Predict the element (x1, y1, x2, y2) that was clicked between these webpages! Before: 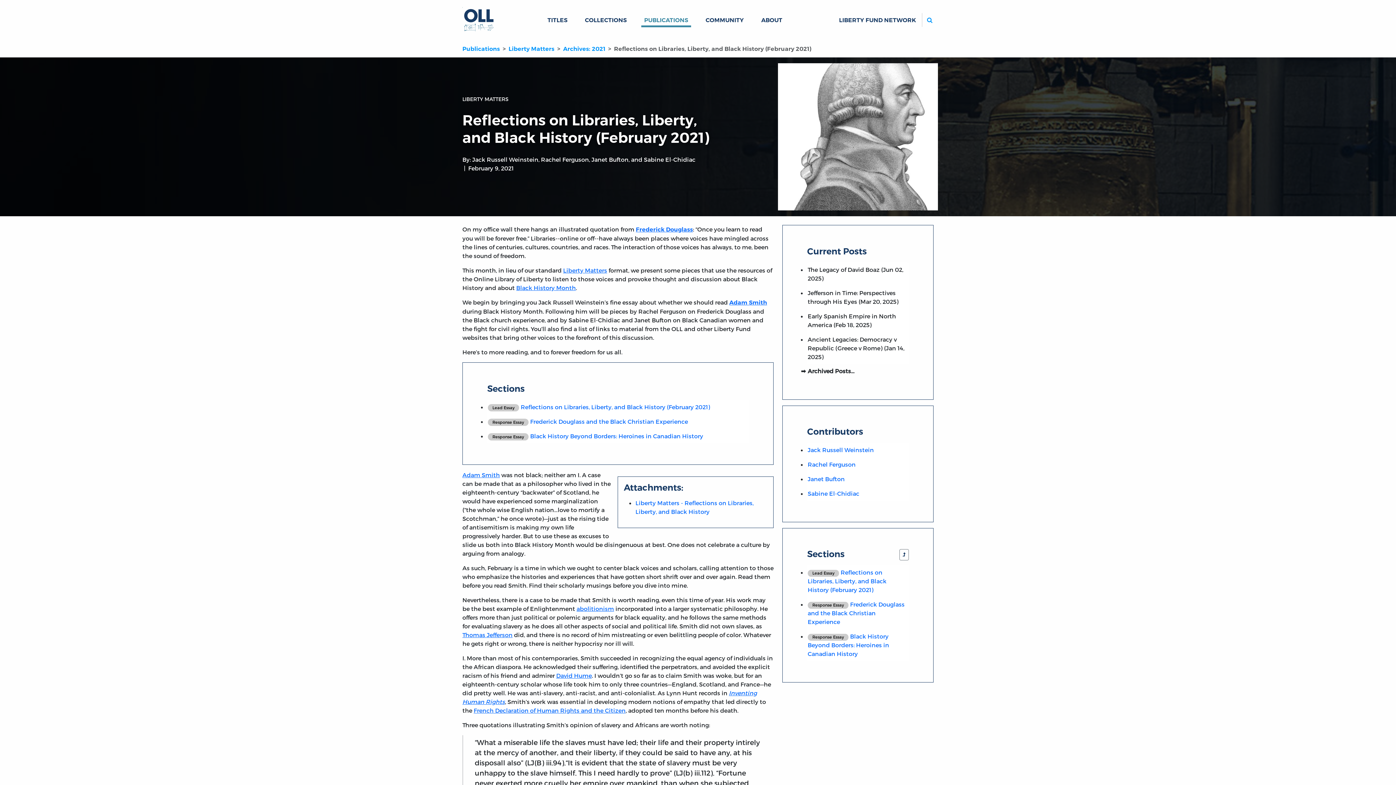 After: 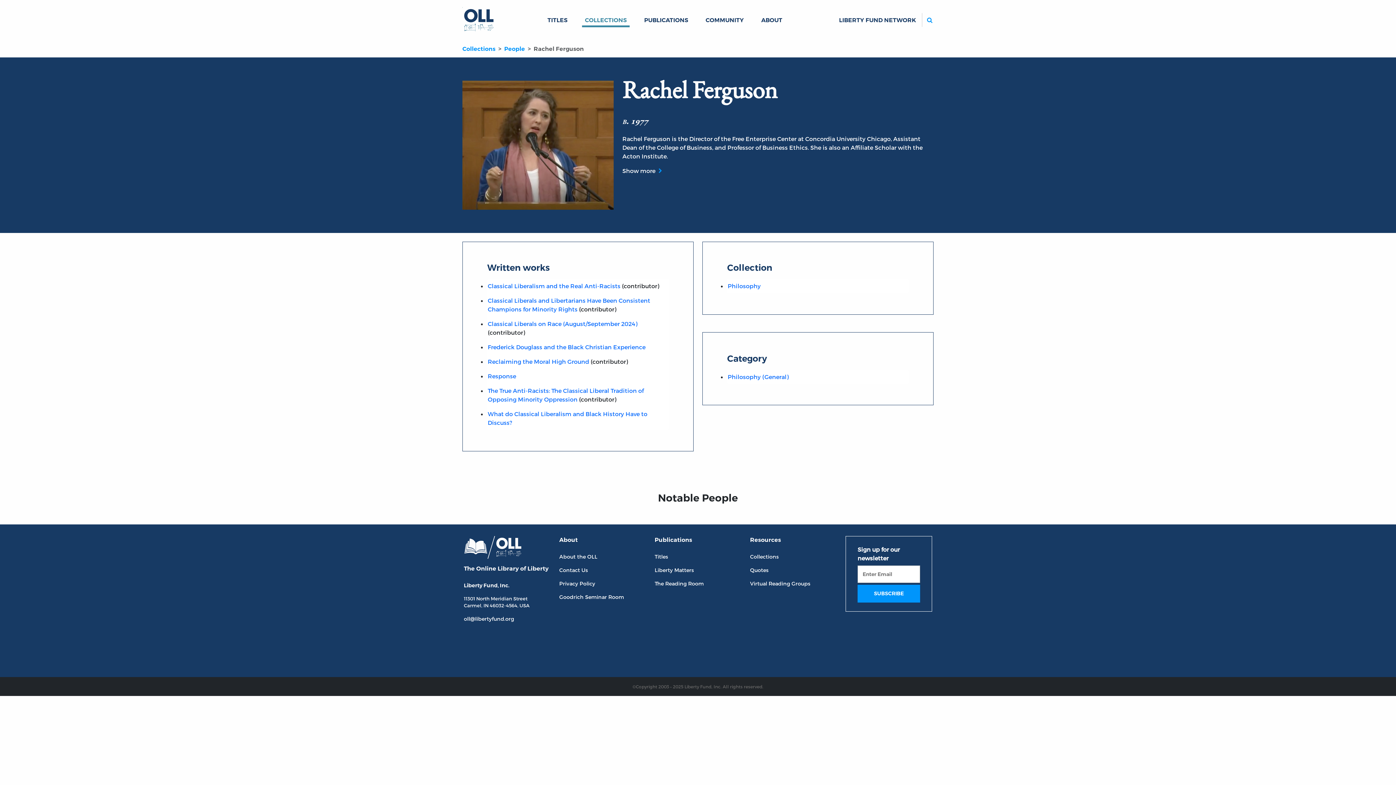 Action: label: Rachel Ferguson bbox: (541, 156, 589, 163)